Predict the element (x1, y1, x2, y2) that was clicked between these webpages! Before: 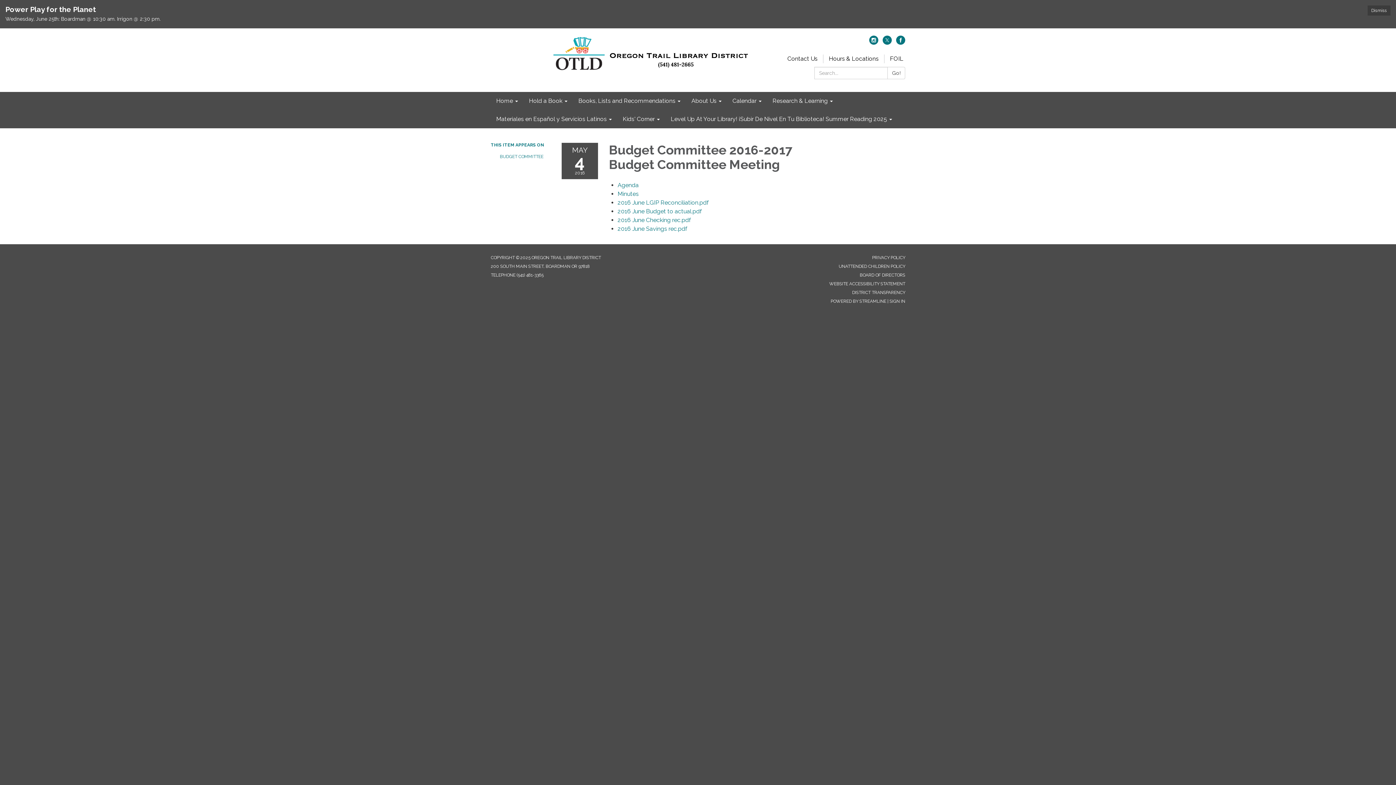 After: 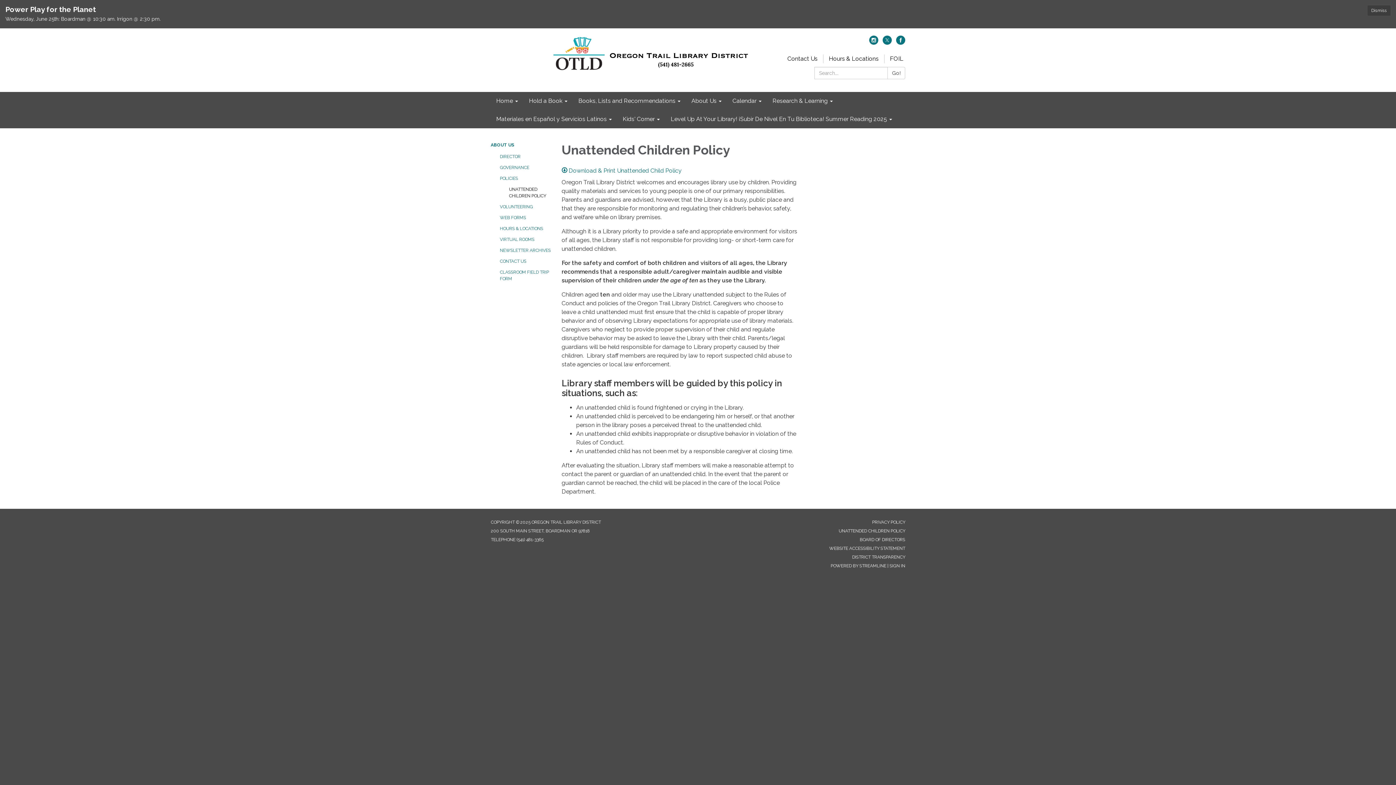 Action: bbox: (838, 264, 905, 269) label: UNATTENDED CHILDREN POLICY